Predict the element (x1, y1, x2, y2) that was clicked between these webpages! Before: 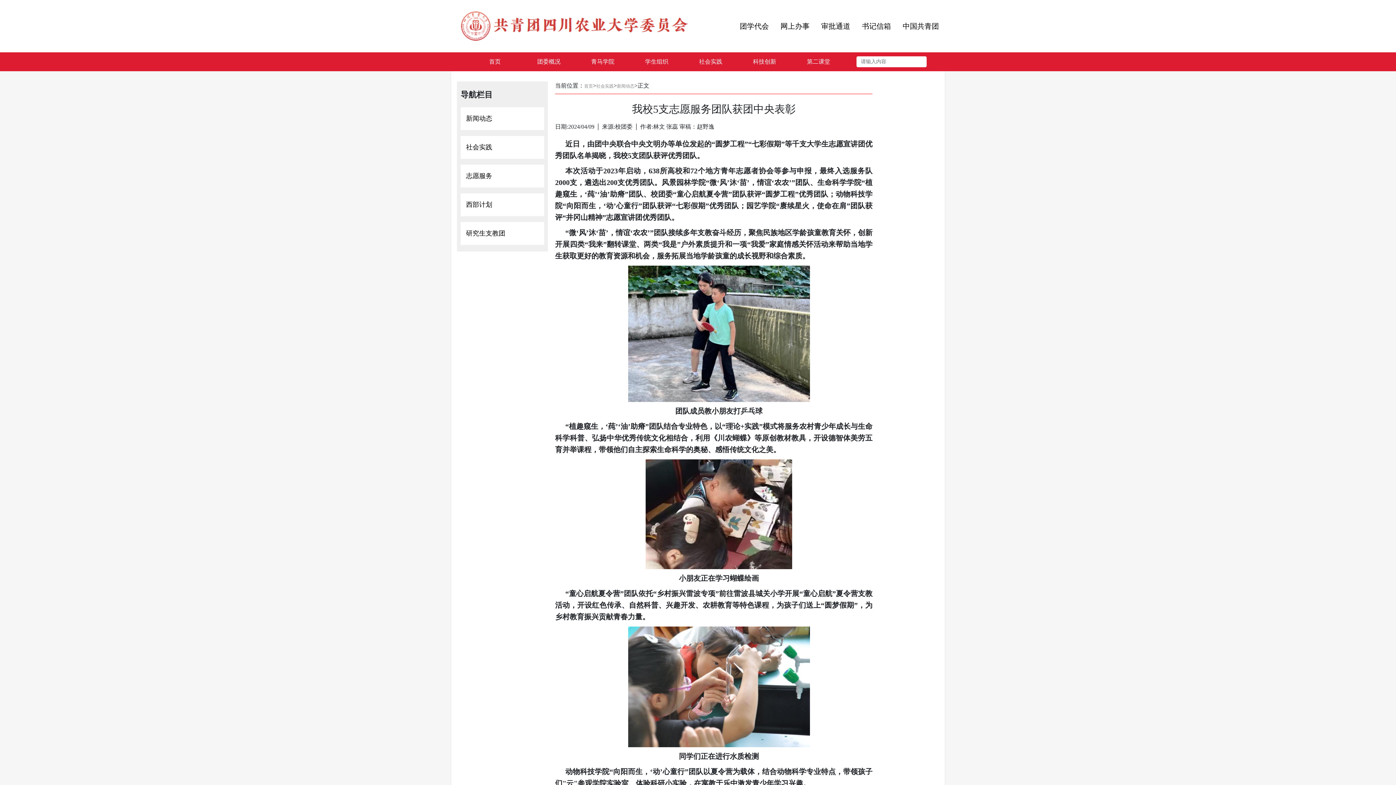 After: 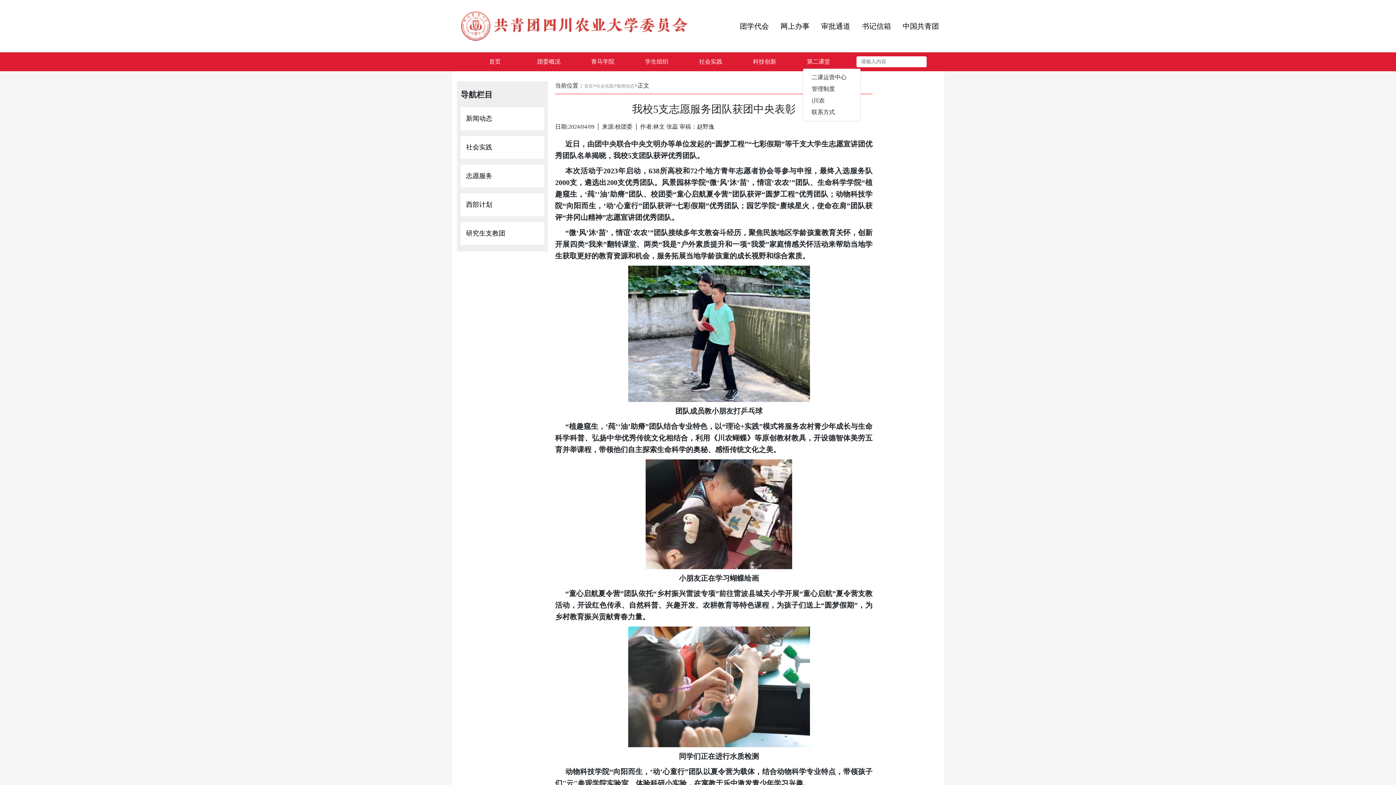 Action: bbox: (802, 55, 834, 68) label: 第二课堂